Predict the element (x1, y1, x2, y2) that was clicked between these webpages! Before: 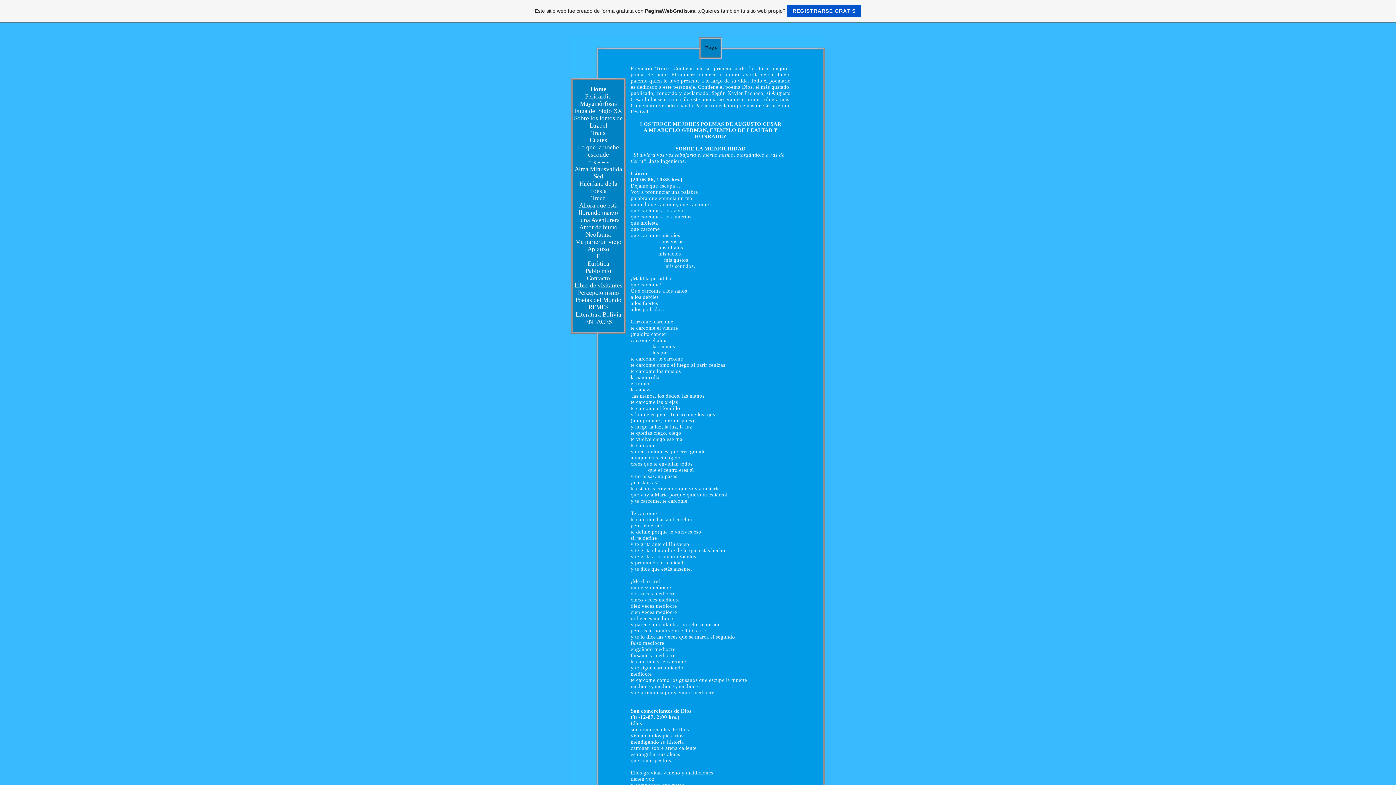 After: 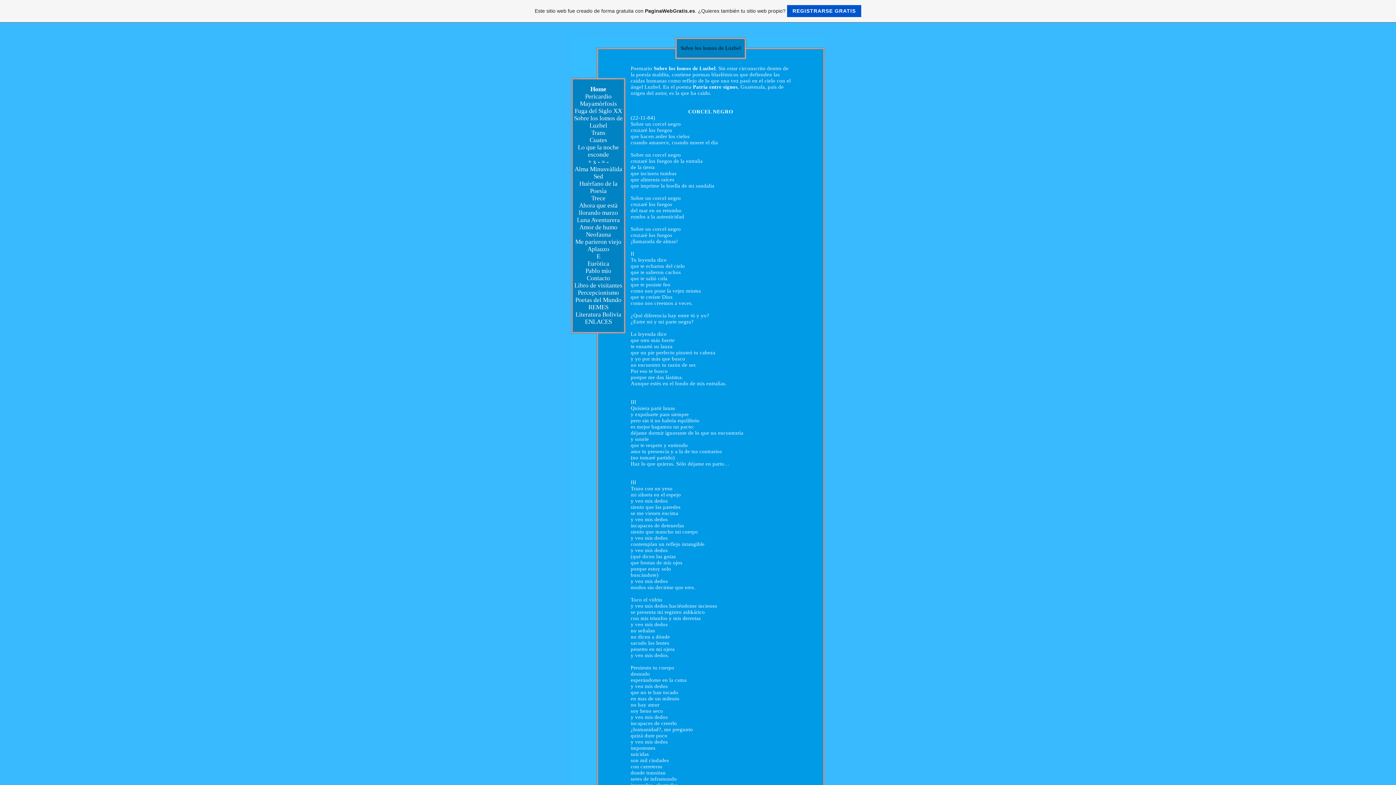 Action: bbox: (574, 114, 622, 129) label: Sobre los lomos de Luzbel